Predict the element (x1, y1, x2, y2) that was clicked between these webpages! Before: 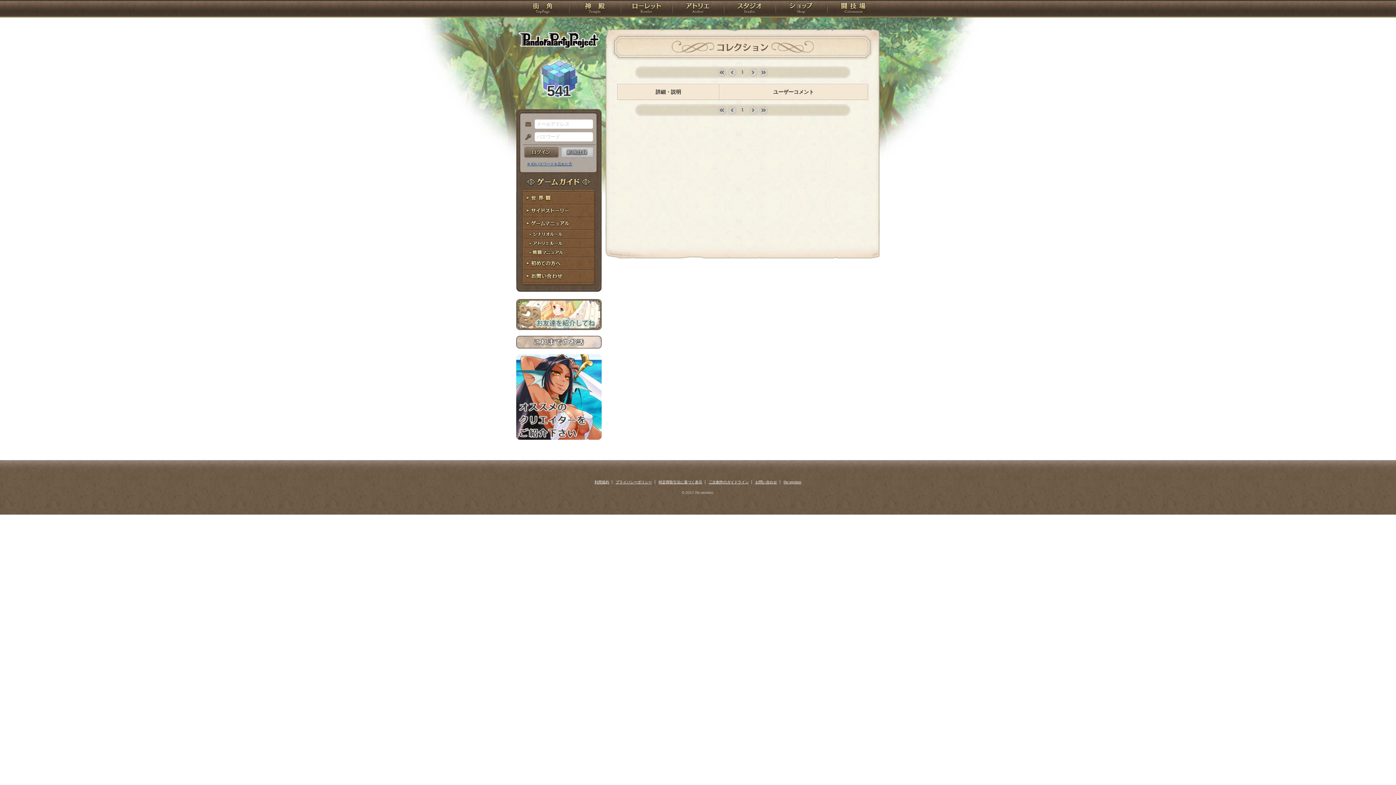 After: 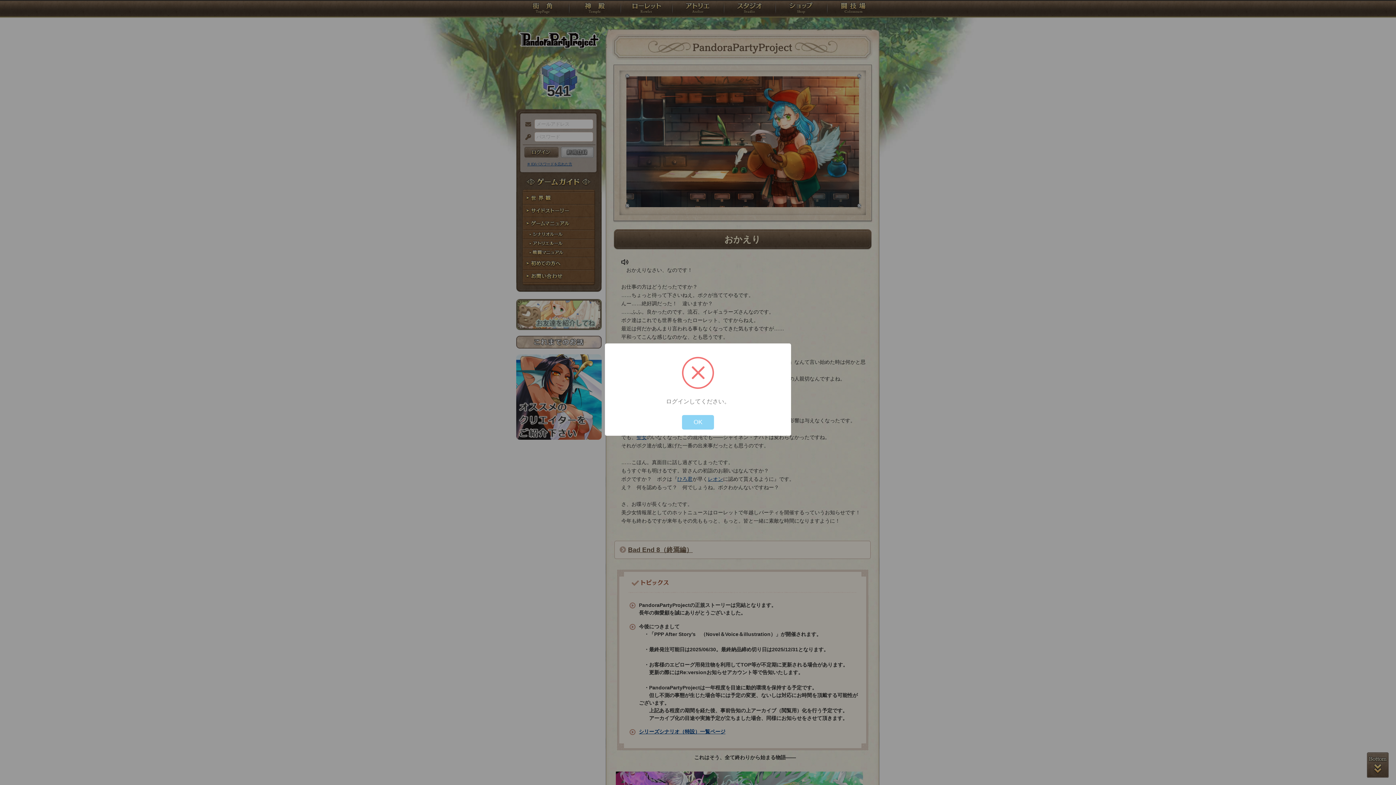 Action: bbox: (516, 325, 601, 331)